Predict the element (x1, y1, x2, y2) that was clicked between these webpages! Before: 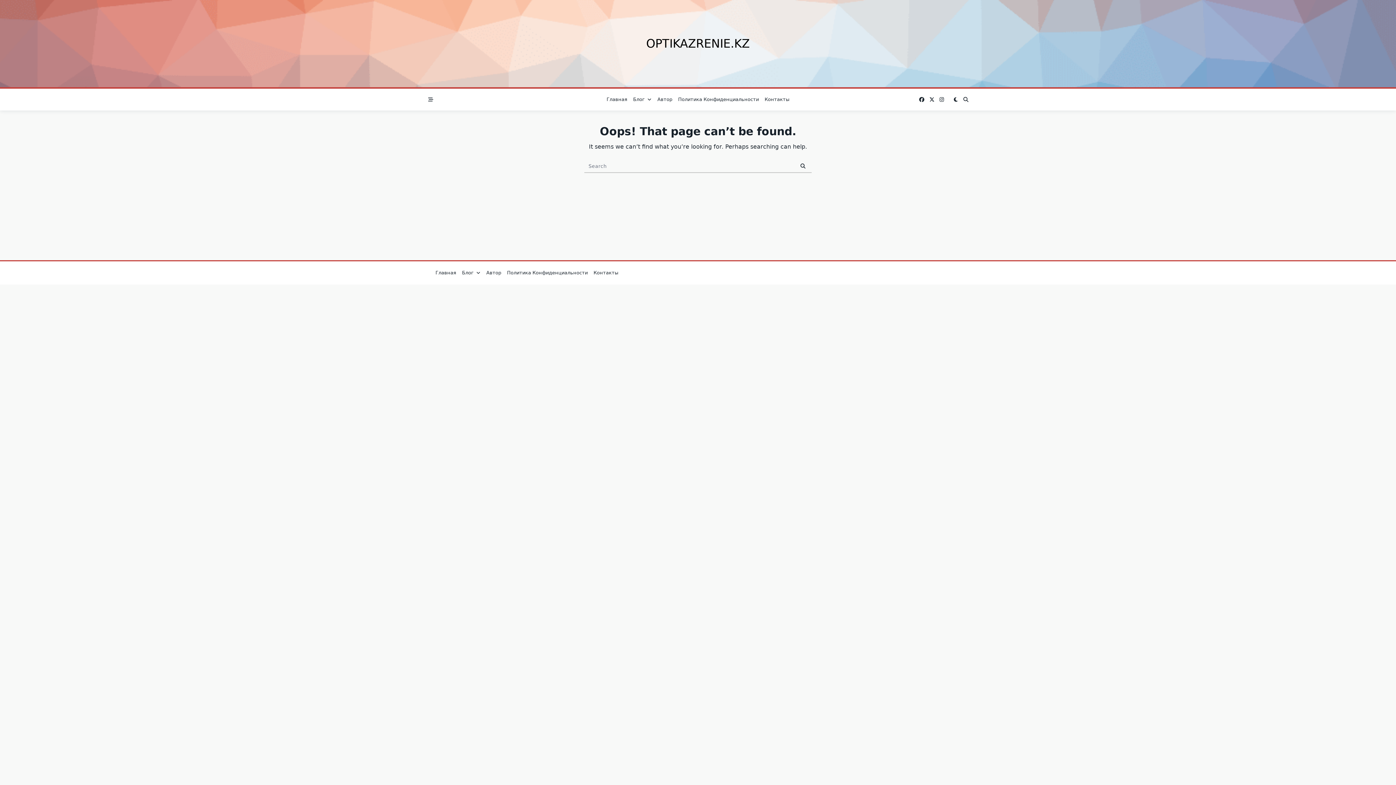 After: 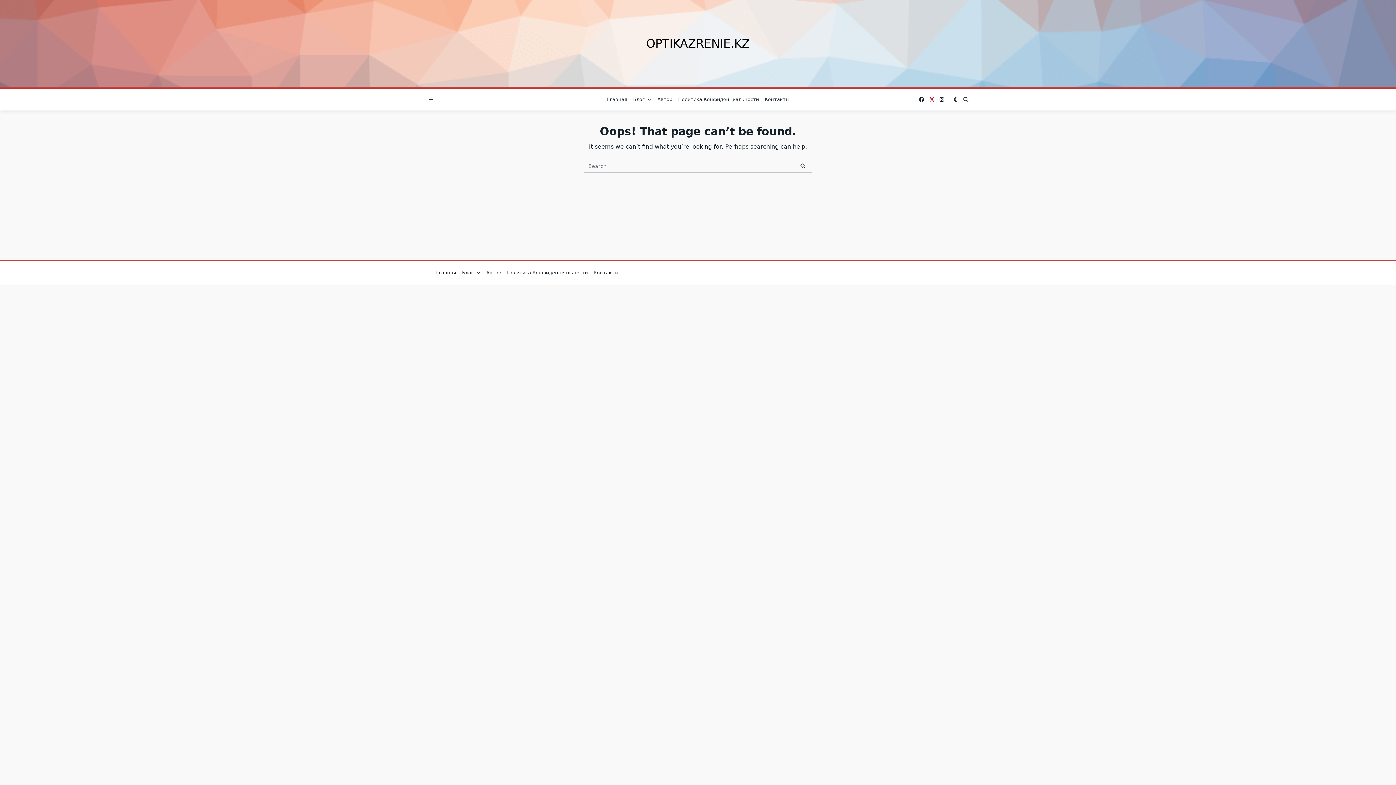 Action: bbox: (929, 96, 934, 102)